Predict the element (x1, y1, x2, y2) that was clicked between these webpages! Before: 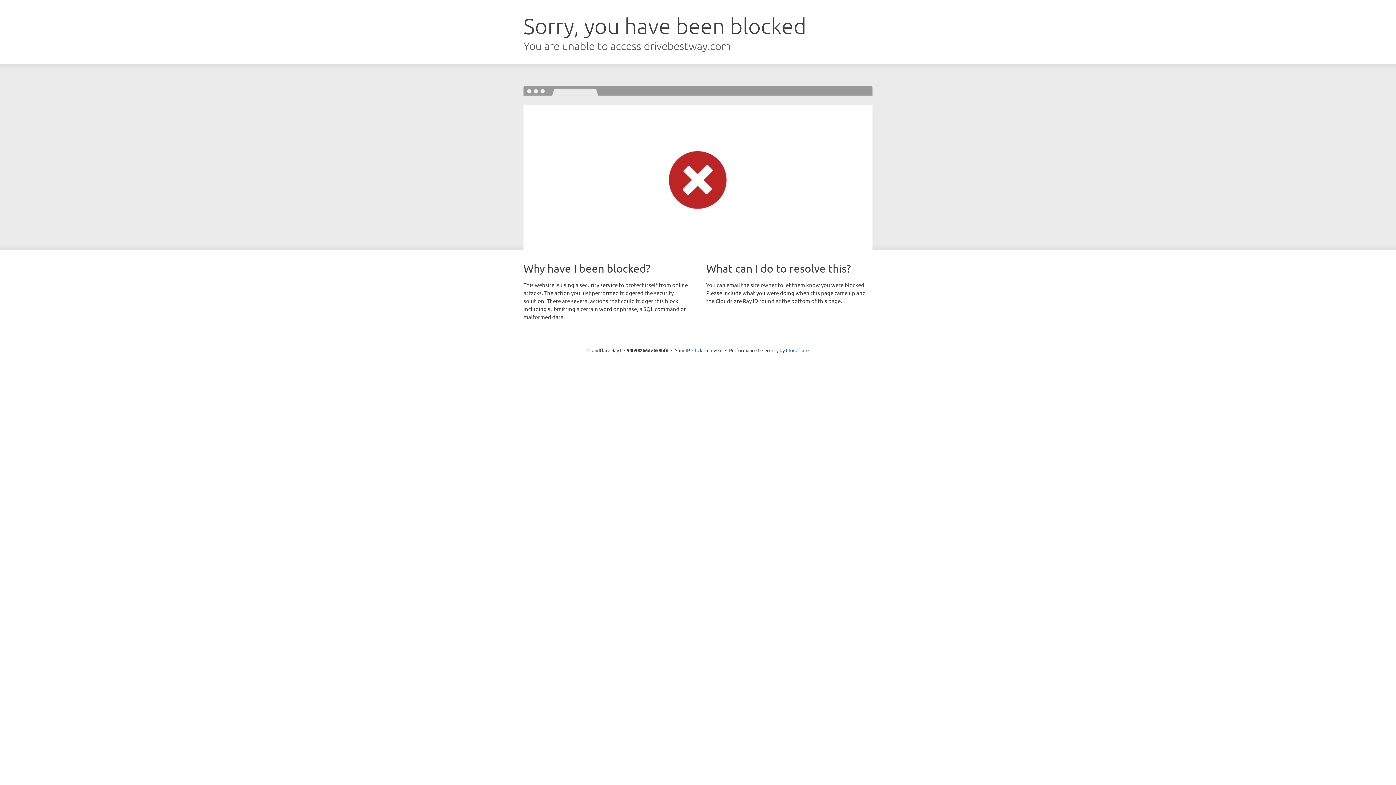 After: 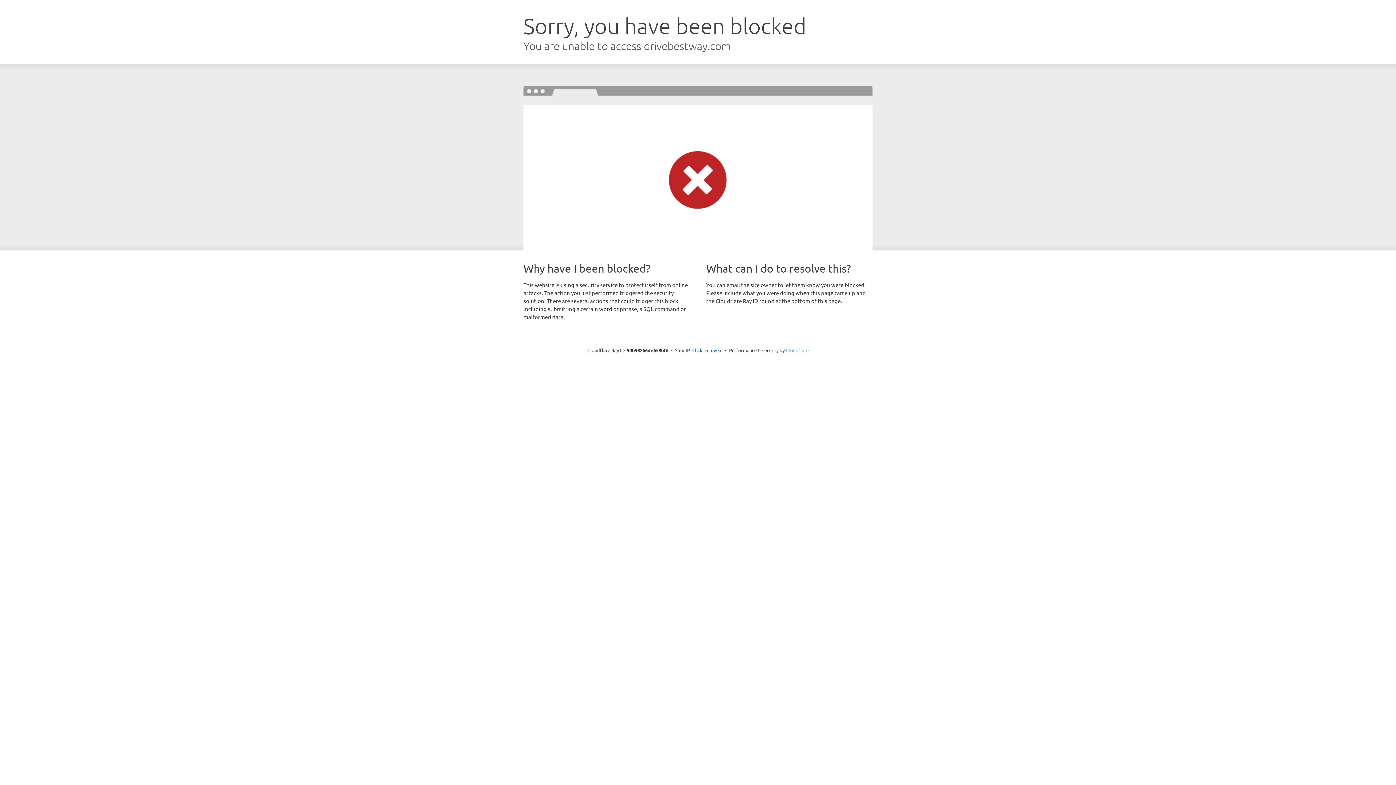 Action: label: Cloudflare bbox: (786, 347, 808, 353)